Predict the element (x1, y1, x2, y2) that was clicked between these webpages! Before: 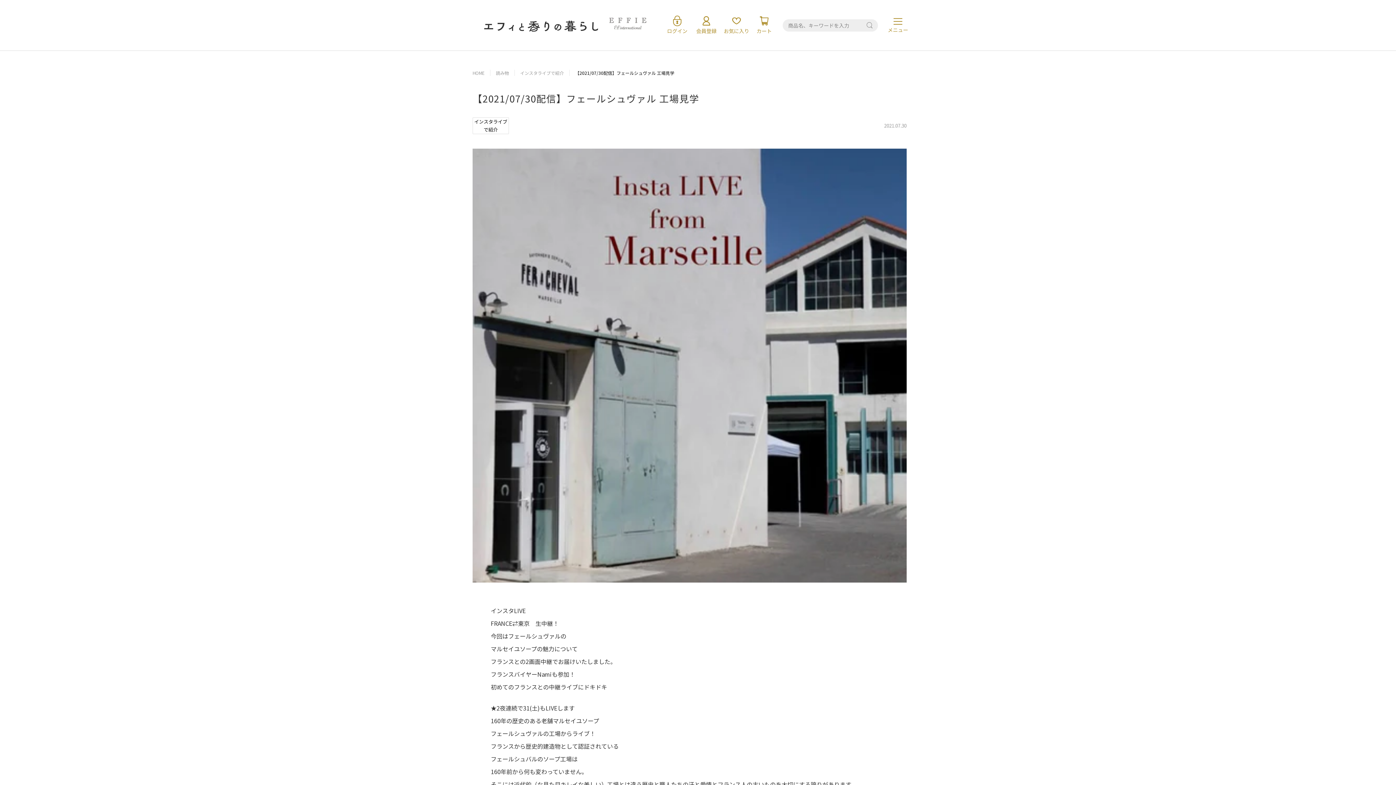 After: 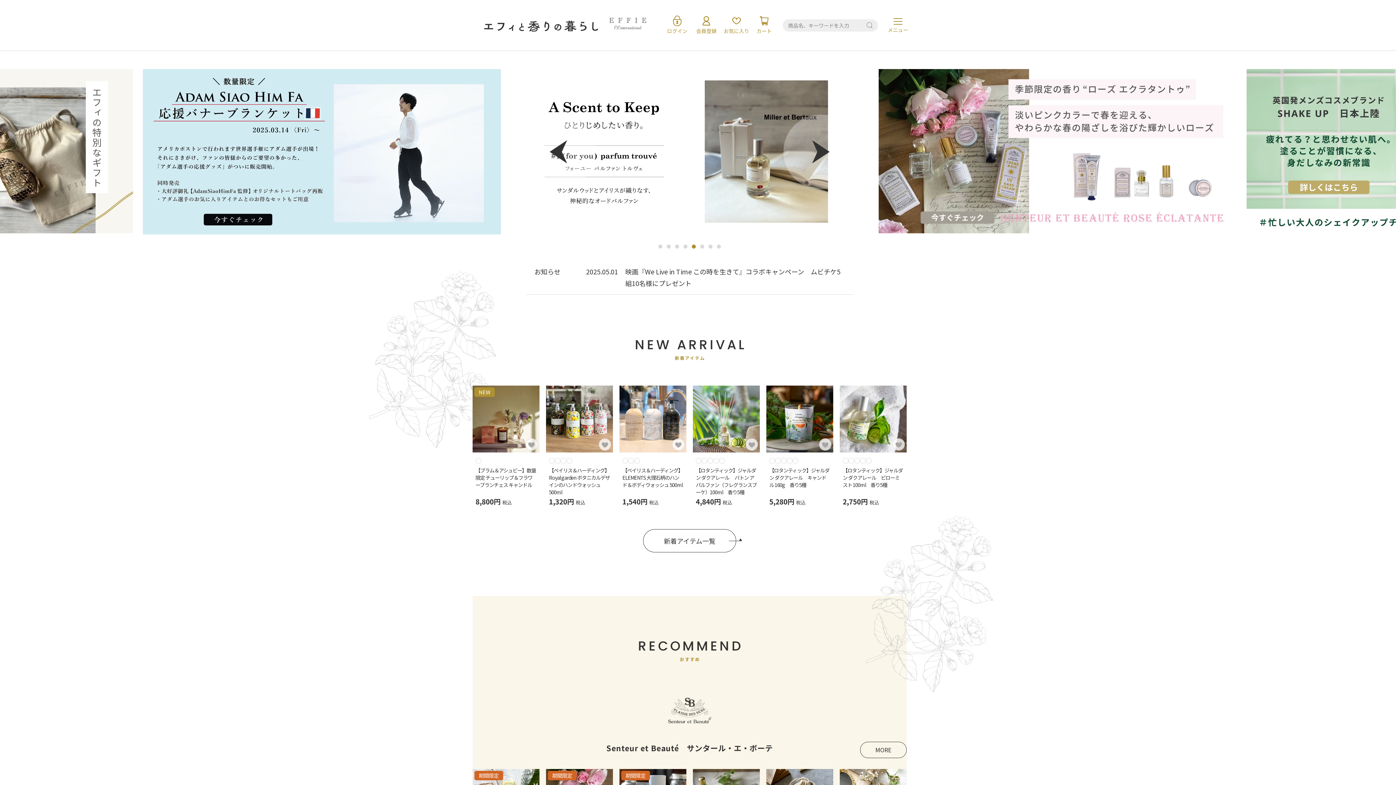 Action: bbox: (484, 18, 598, 31)